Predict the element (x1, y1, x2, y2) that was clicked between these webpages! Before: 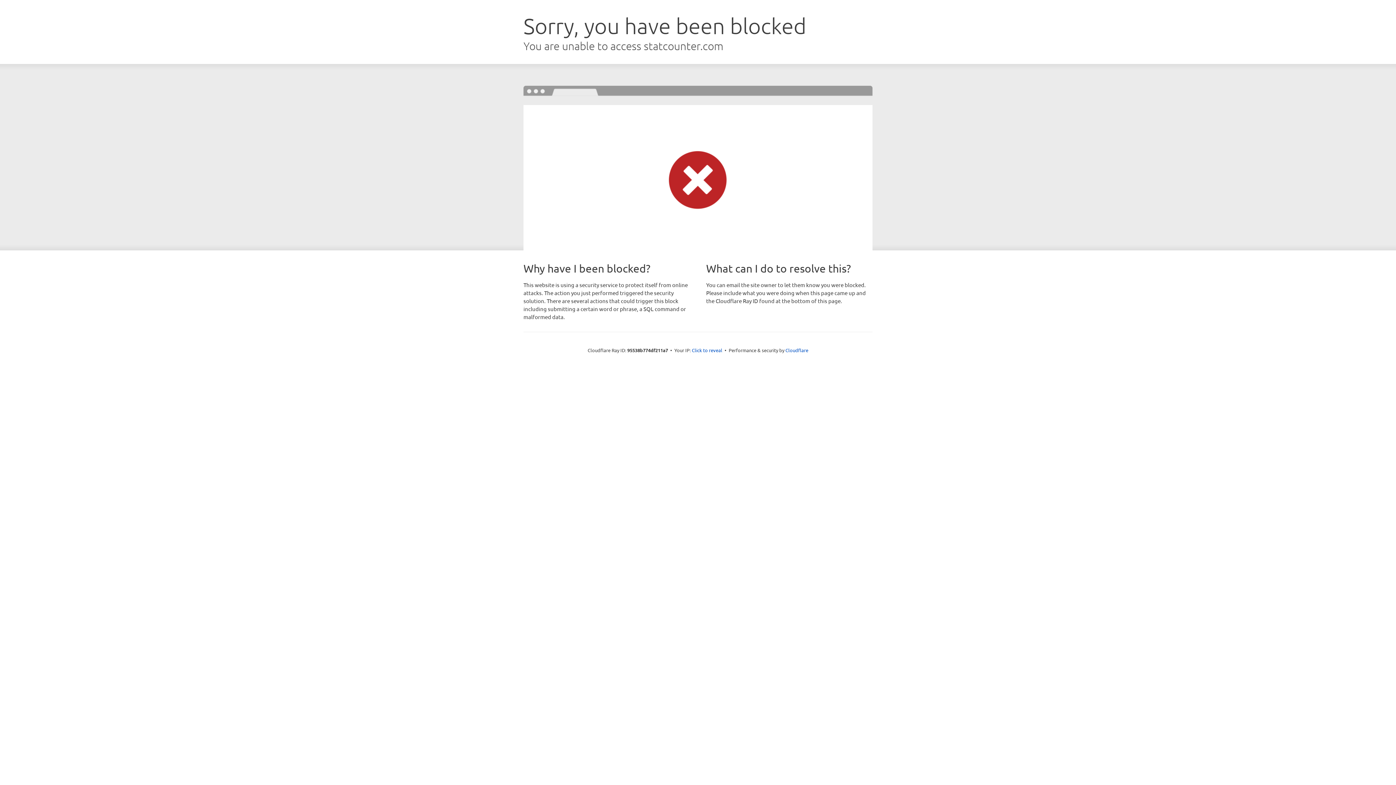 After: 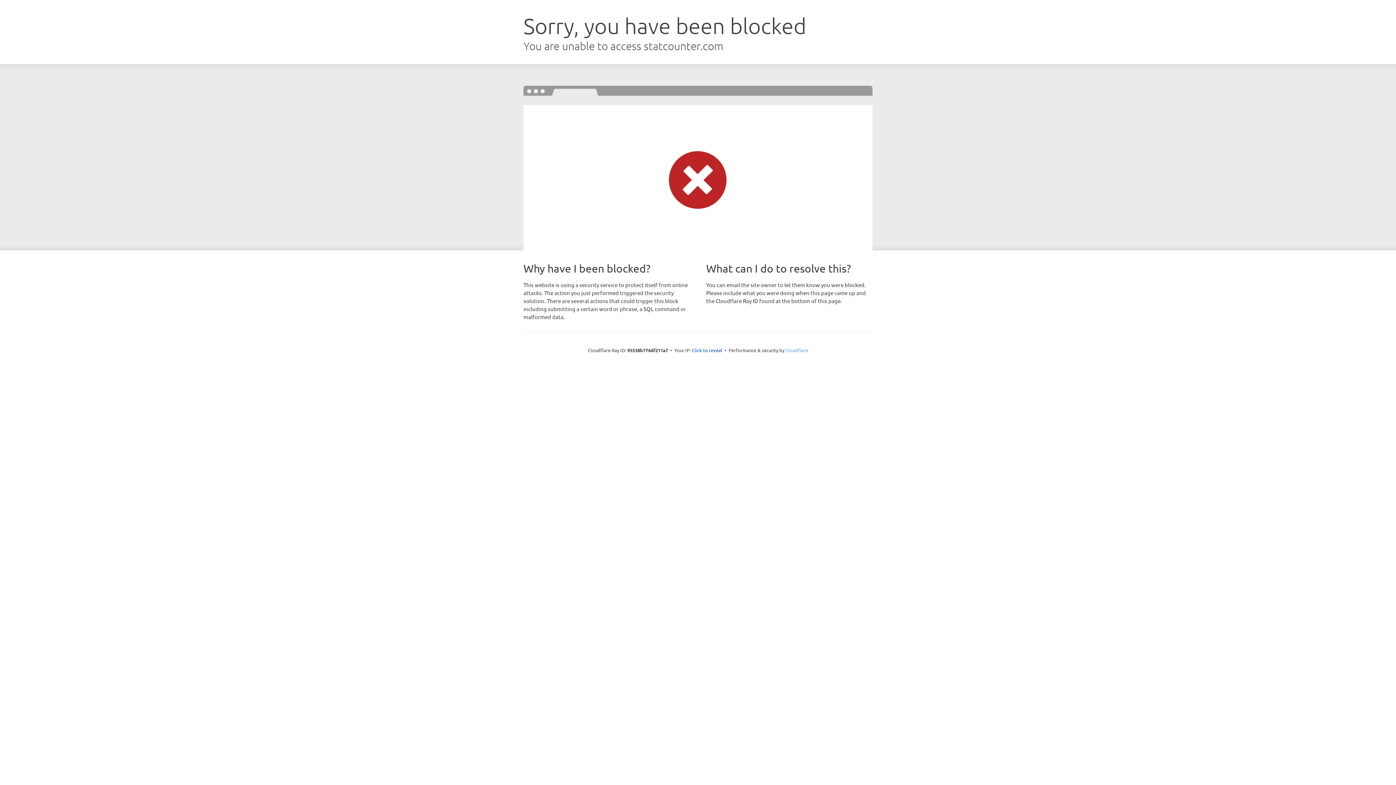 Action: bbox: (785, 347, 808, 353) label: Cloudflare